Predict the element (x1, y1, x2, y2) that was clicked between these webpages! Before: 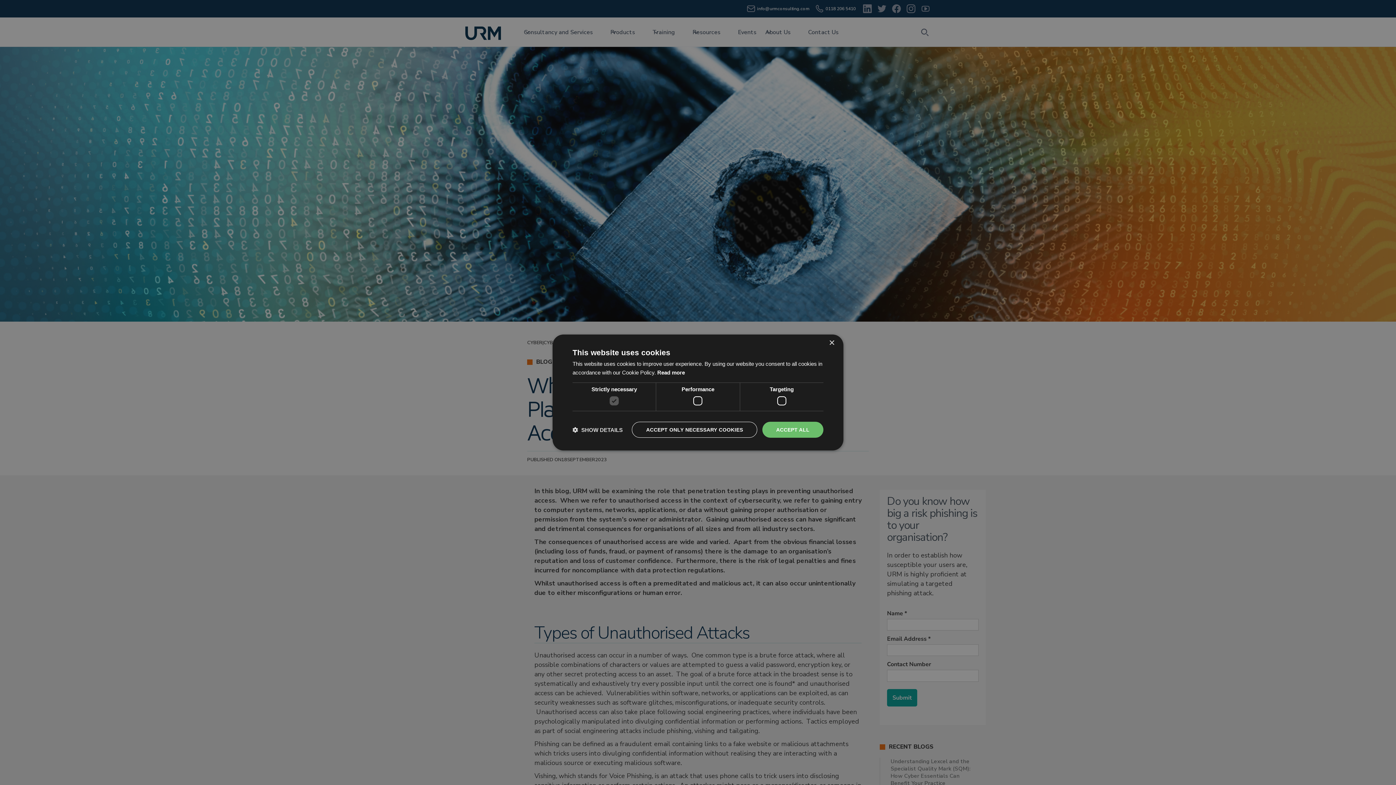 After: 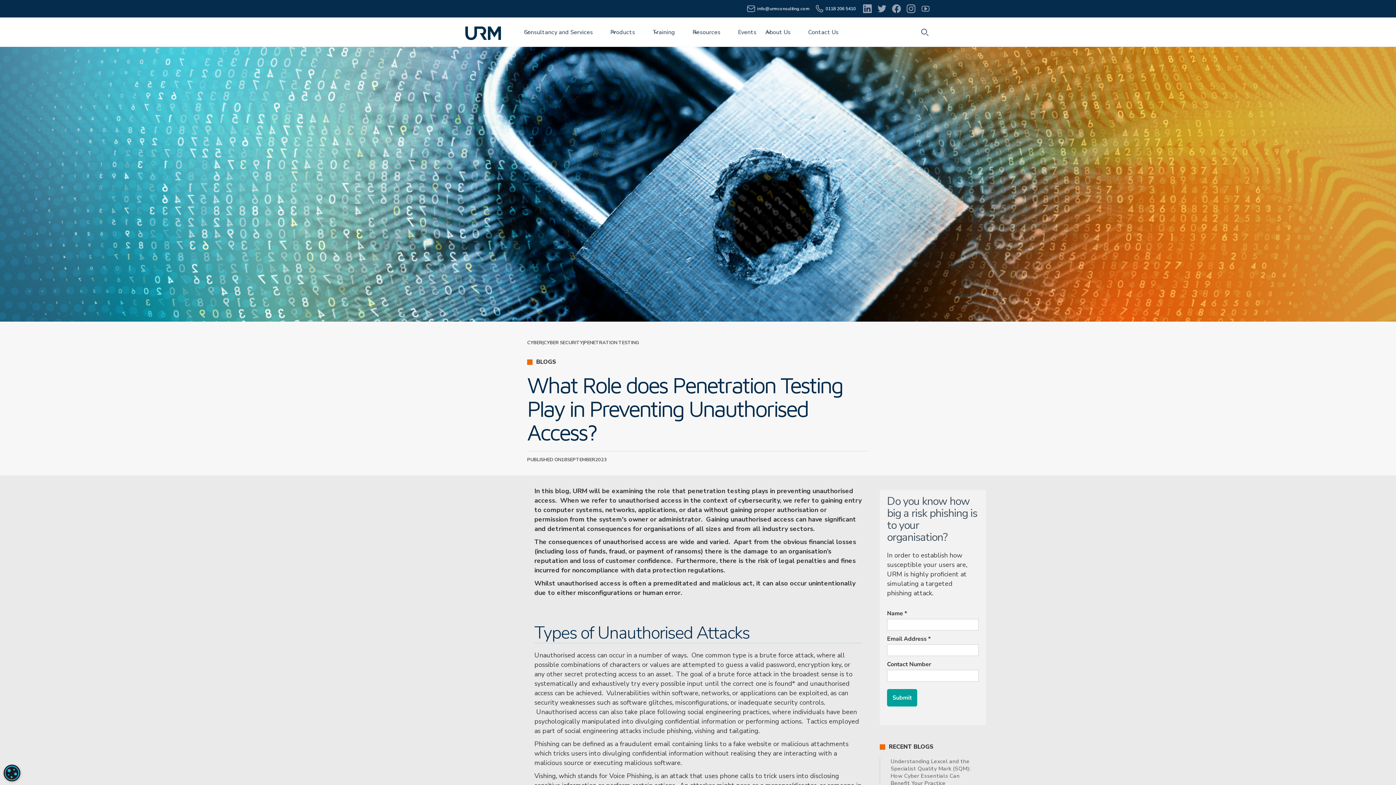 Action: bbox: (762, 422, 823, 438) label: ACCEPT ALL